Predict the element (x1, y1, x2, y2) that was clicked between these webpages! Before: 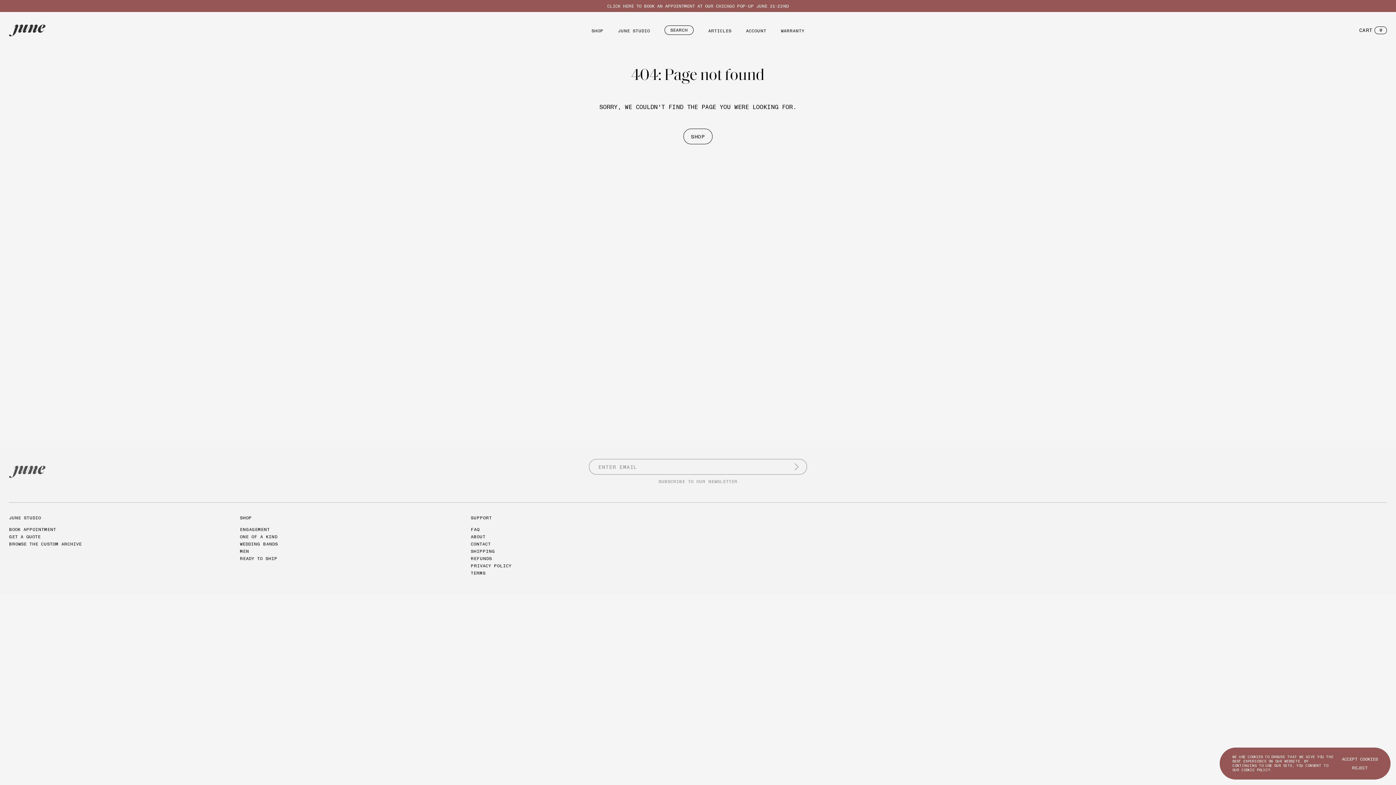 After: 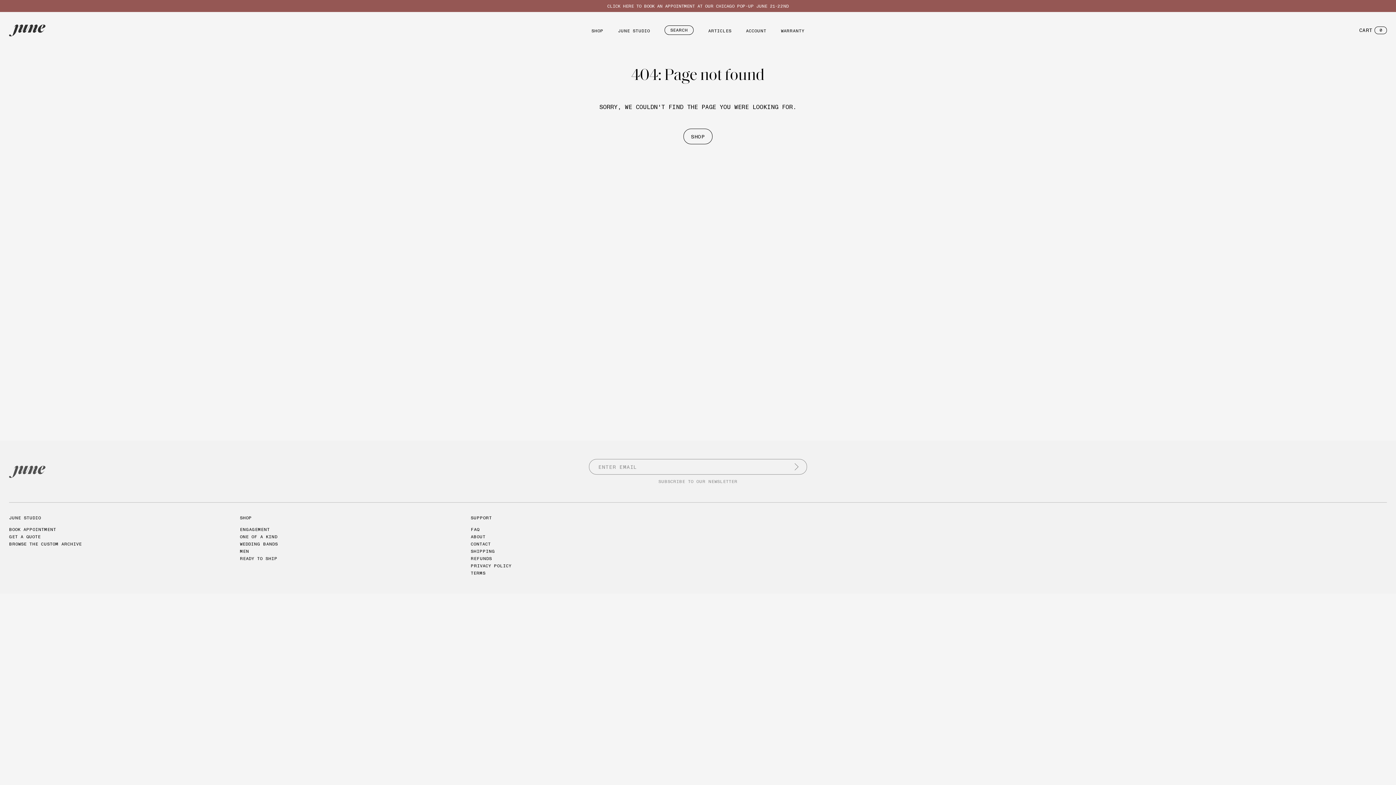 Action: label: REJECT bbox: (1352, 765, 1368, 770)